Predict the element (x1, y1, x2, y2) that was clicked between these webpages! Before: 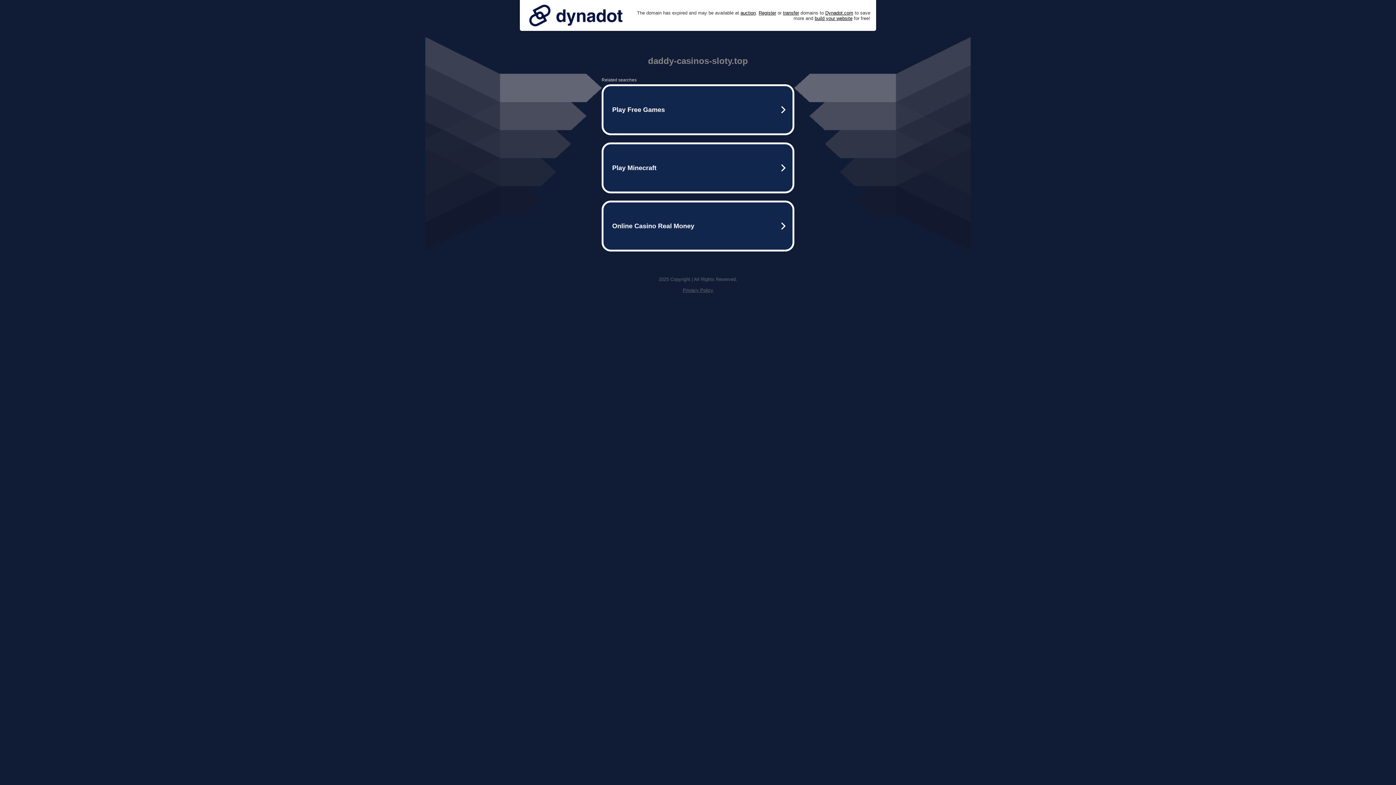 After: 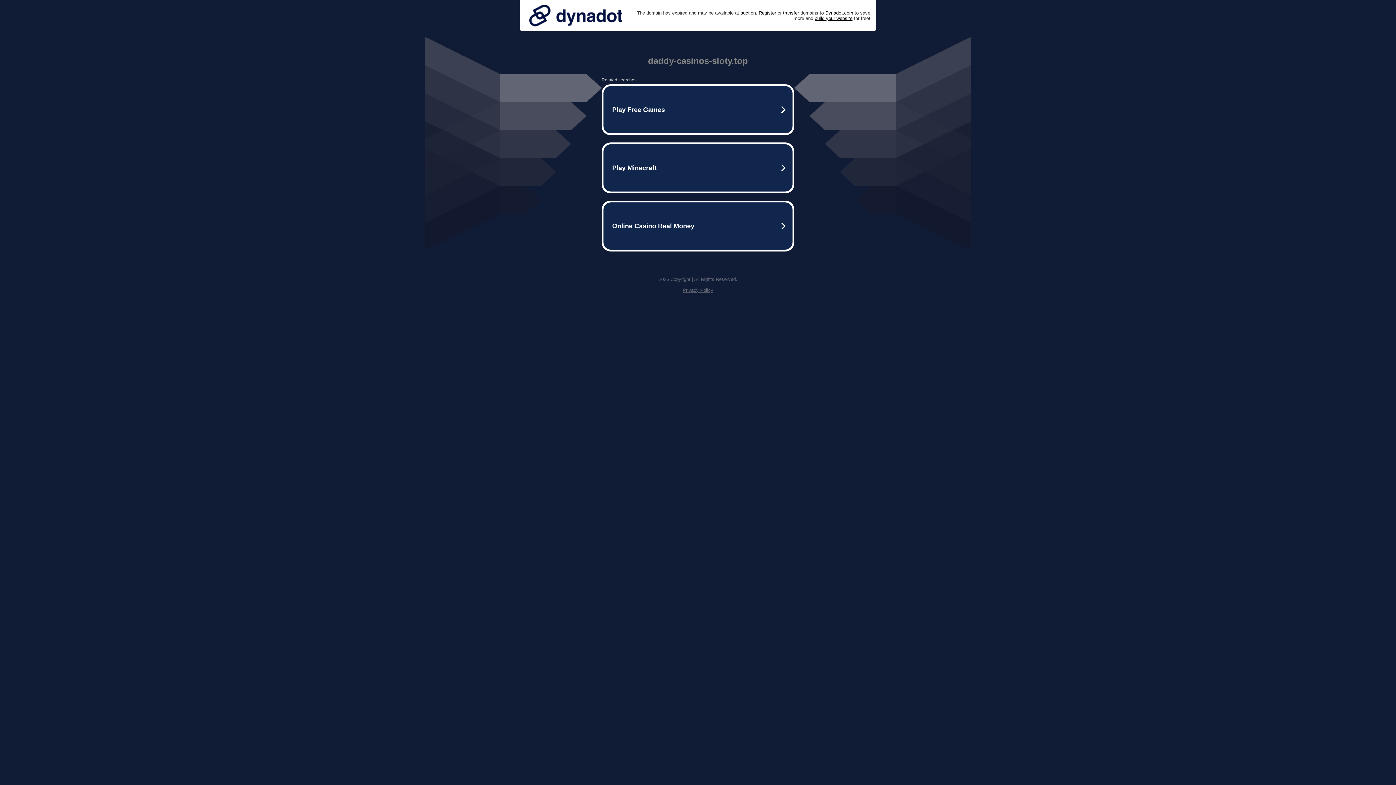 Action: bbox: (525, 0, 626, 30)